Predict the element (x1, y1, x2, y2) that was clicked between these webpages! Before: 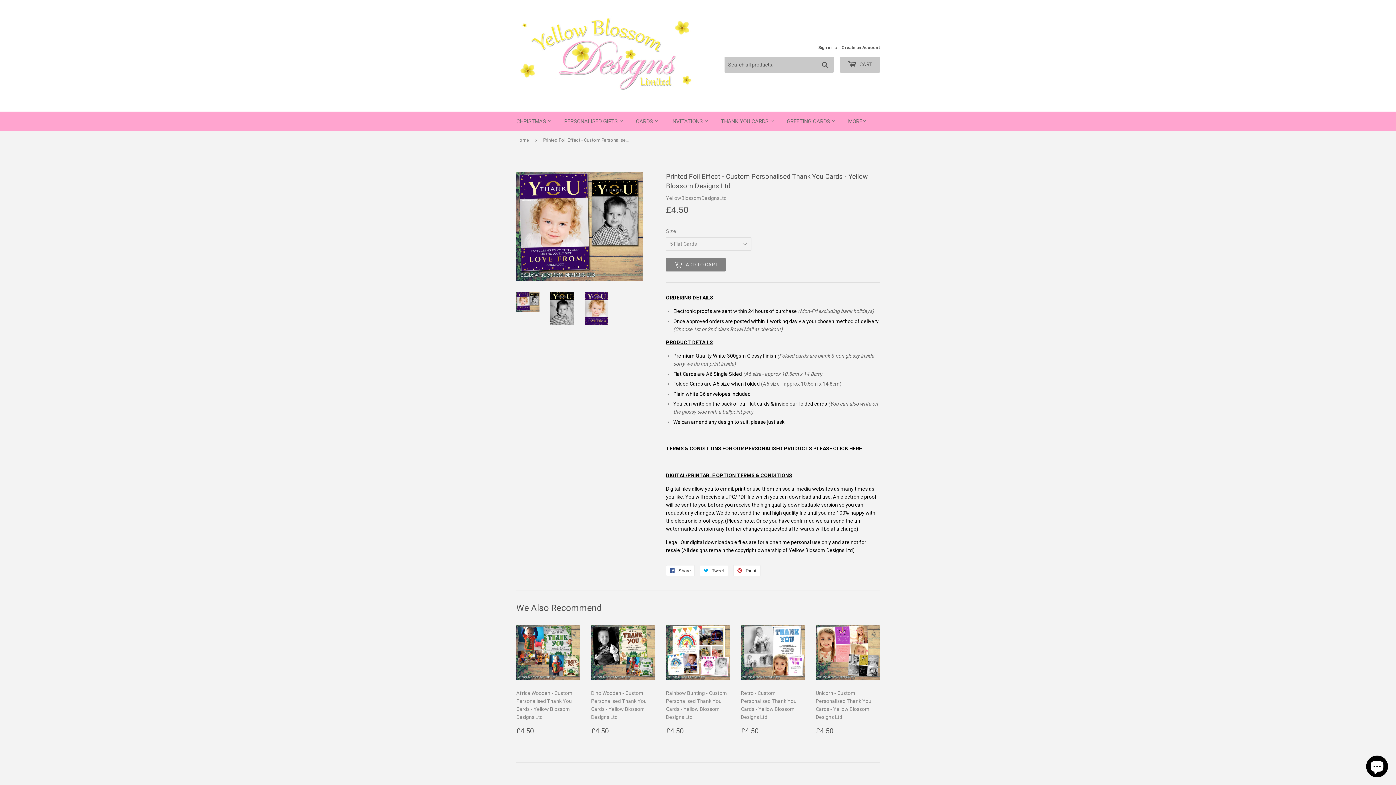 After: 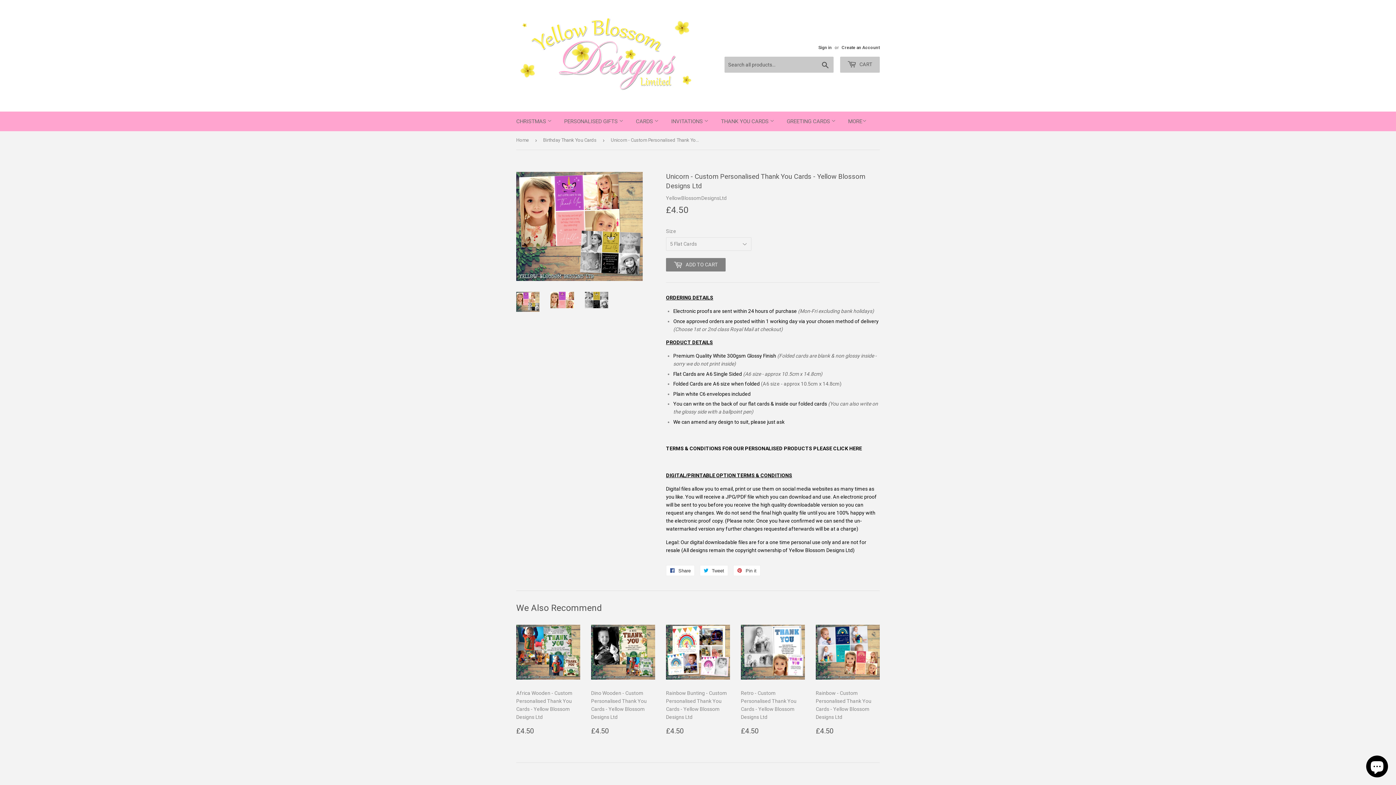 Action: bbox: (816, 625, 880, 741) label: Unicorn - Custom Personalised Thank You Cards - Yellow Blossom Designs Ltd

Regular price
£4.50
£4.50